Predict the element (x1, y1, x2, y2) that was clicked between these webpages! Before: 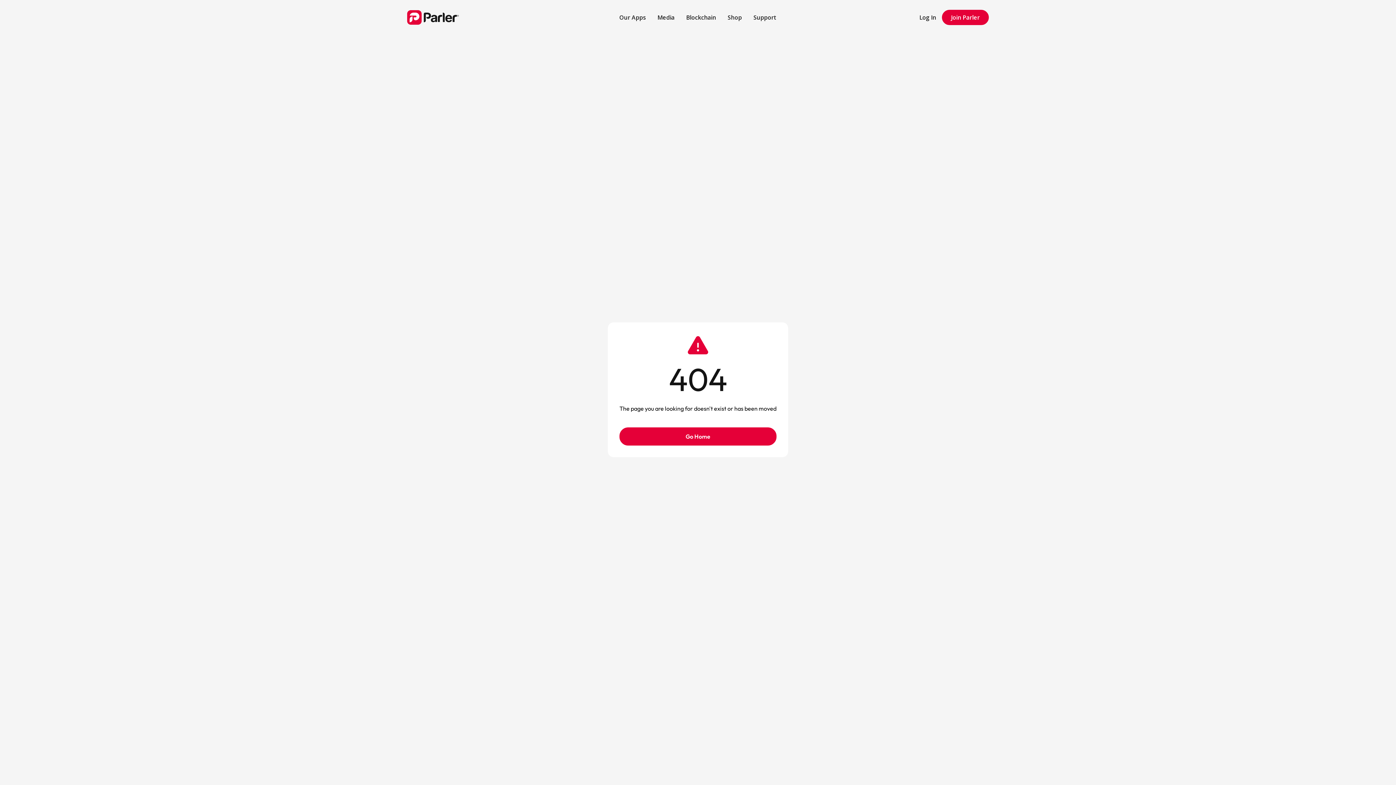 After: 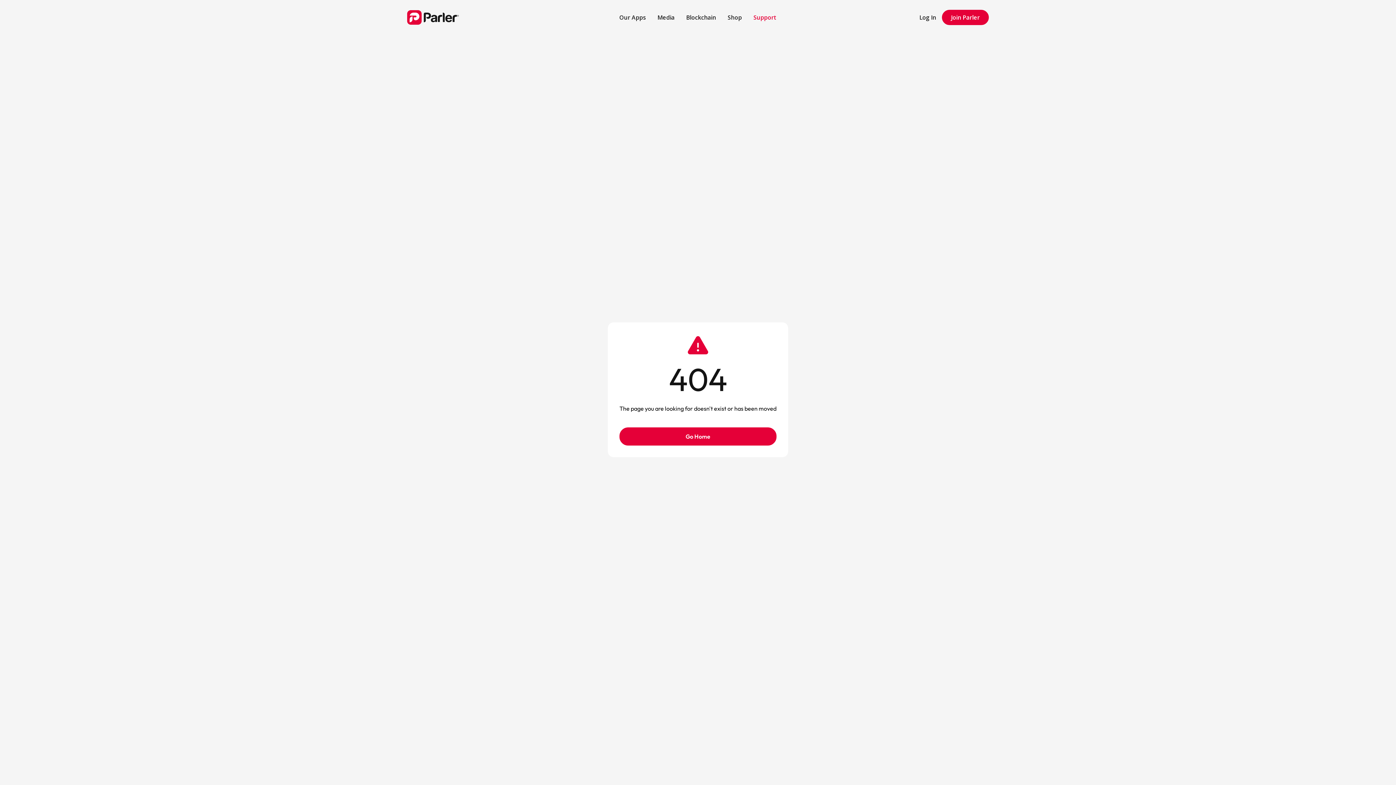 Action: bbox: (747, 7, 782, 27) label: Support